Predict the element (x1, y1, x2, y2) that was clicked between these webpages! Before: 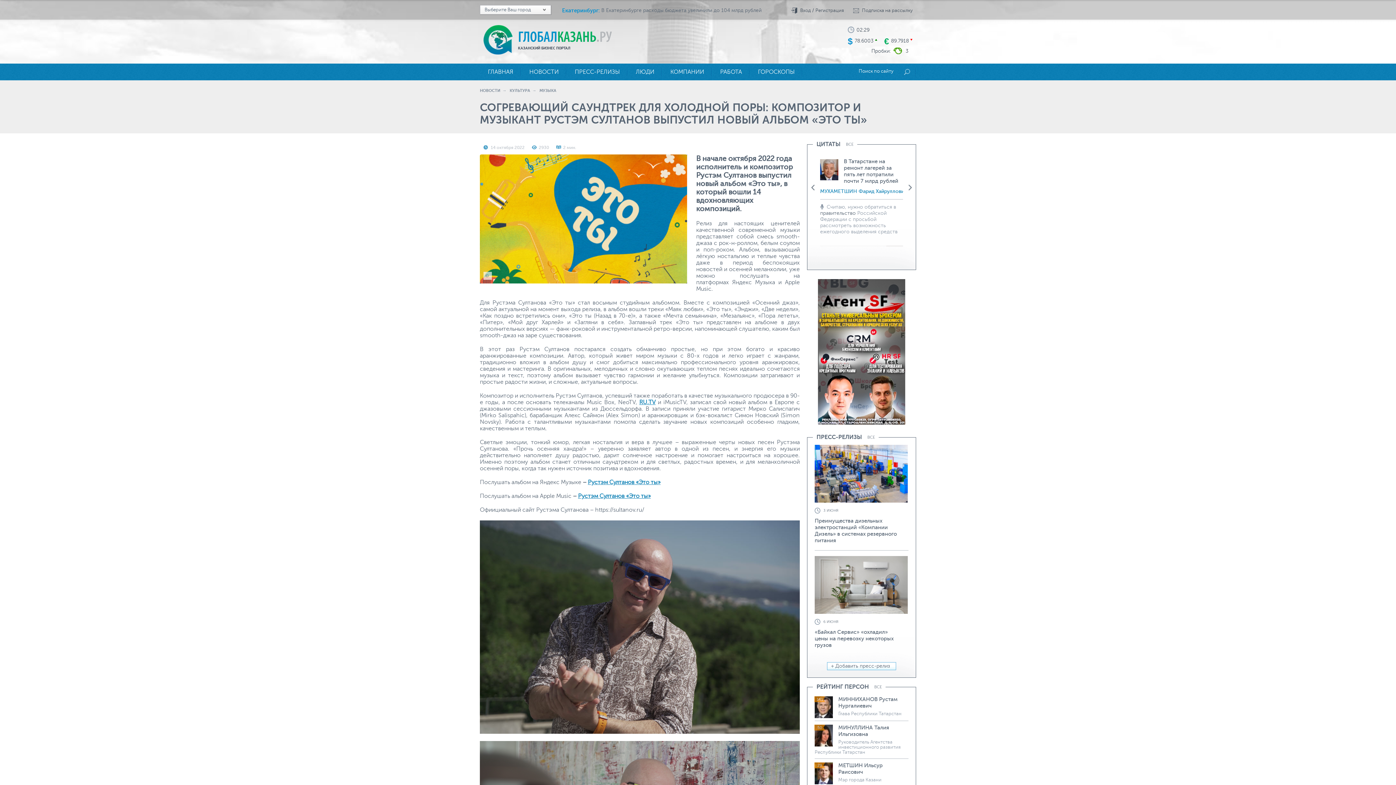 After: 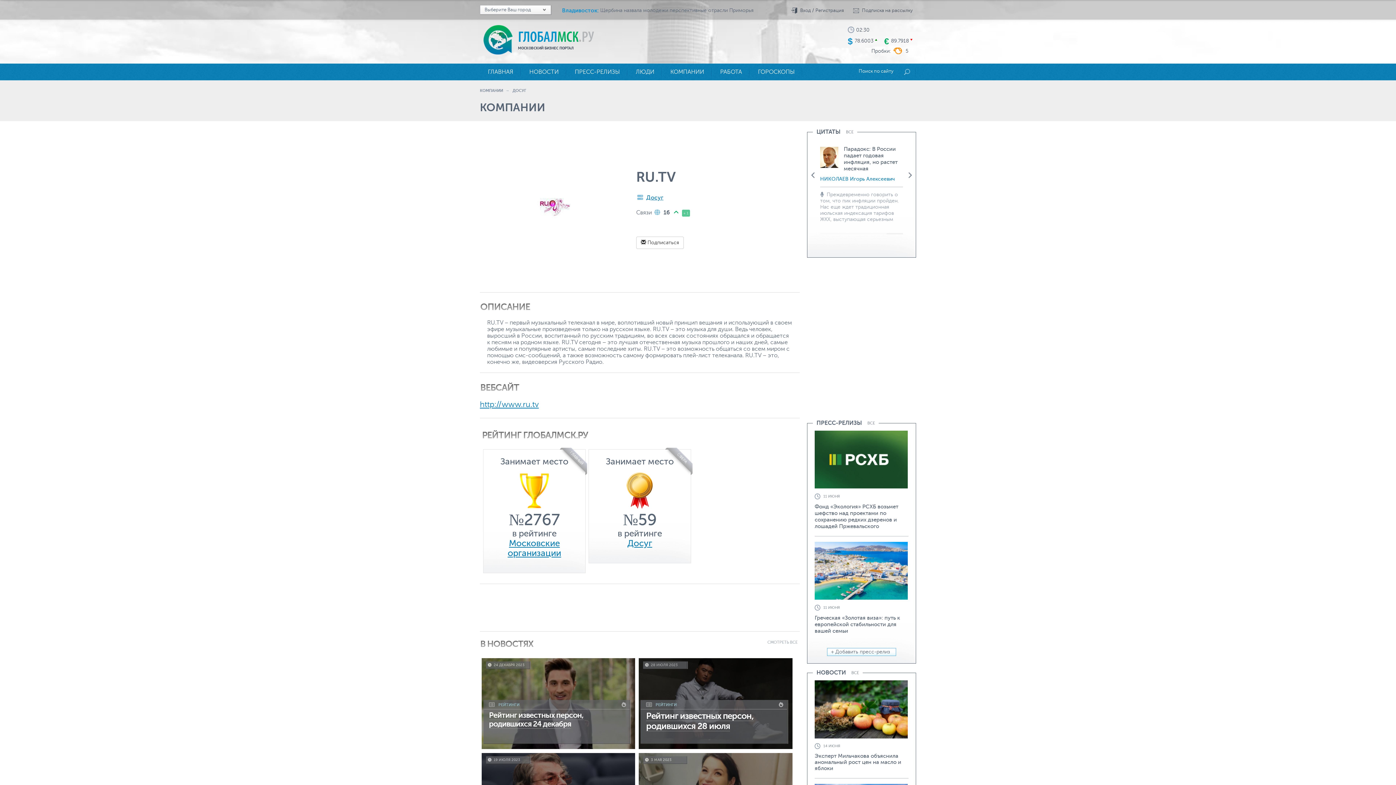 Action: label: RU.TV bbox: (639, 399, 655, 405)